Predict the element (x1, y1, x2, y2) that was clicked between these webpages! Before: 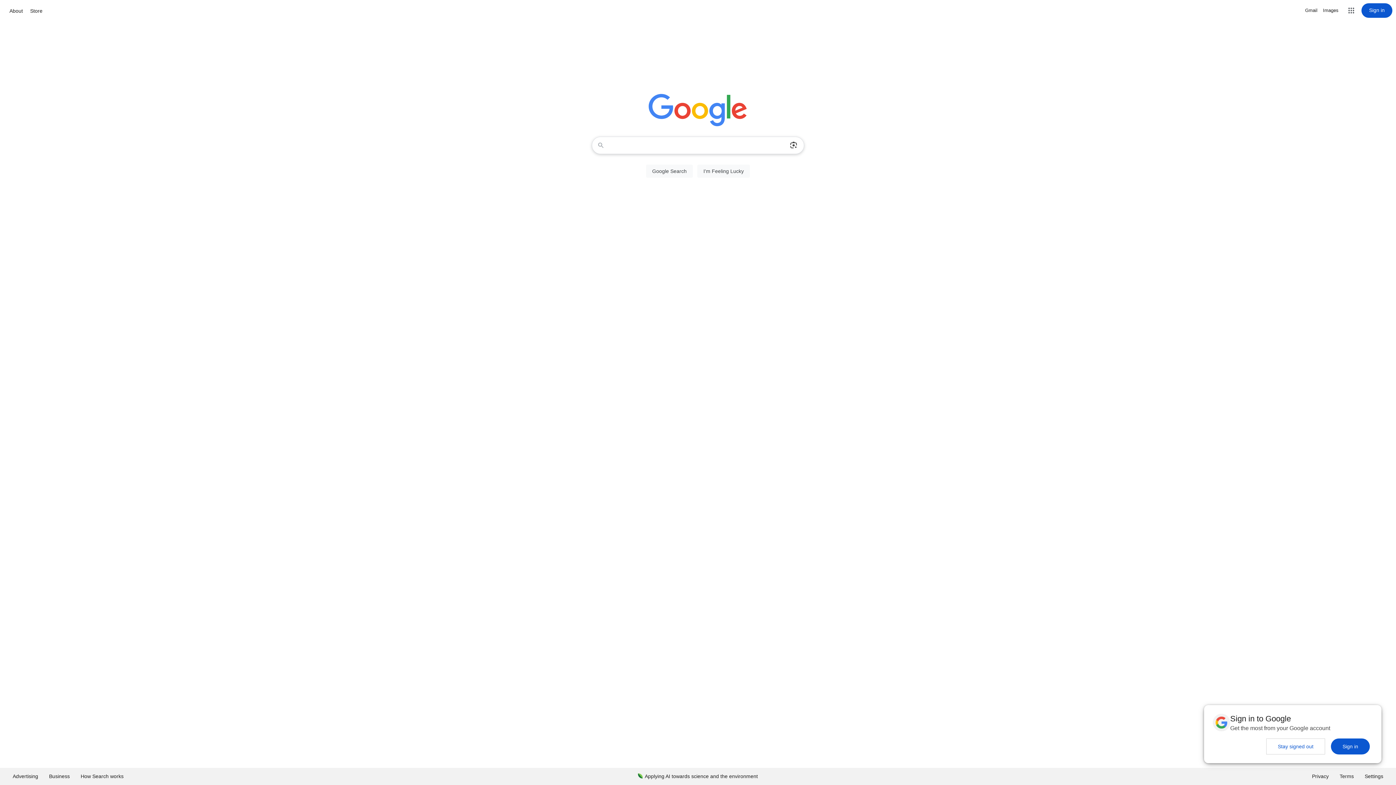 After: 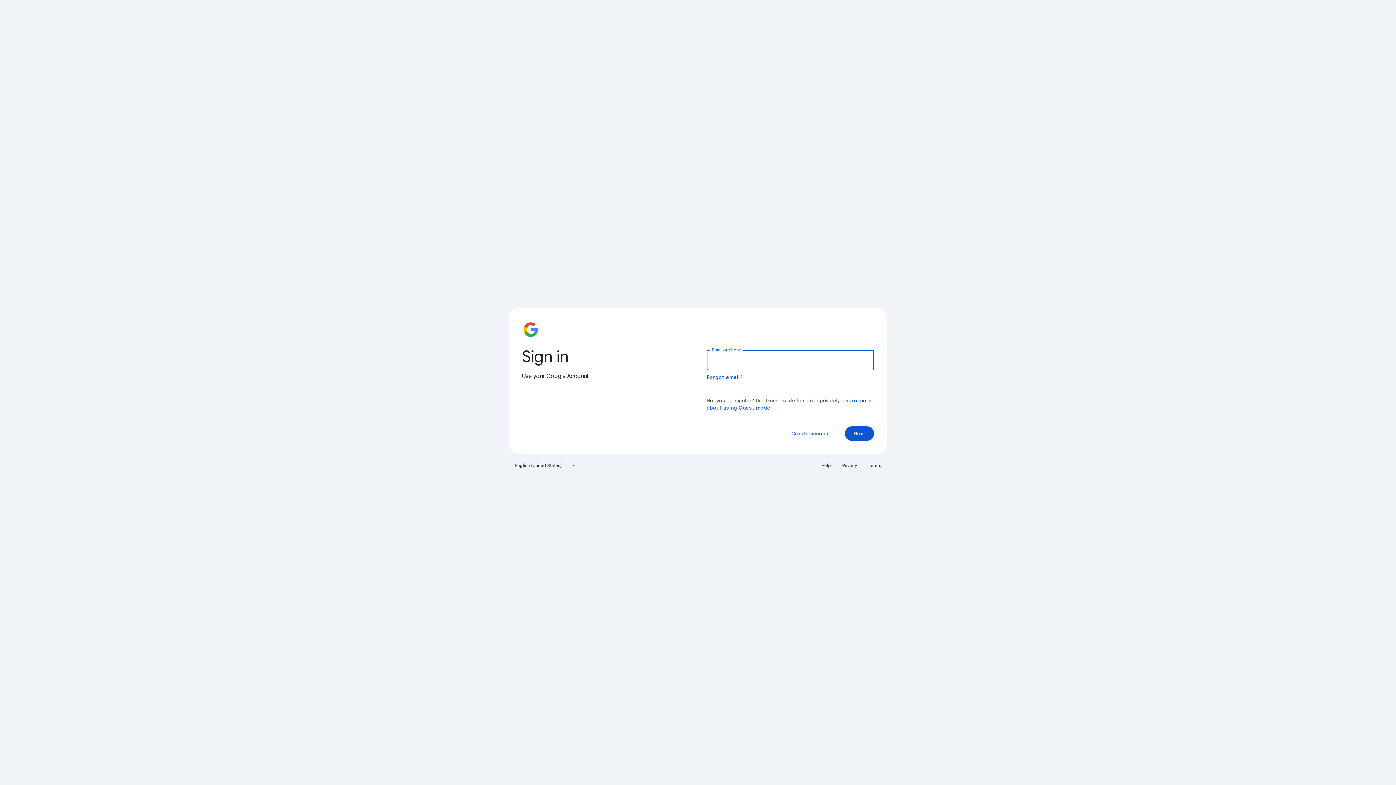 Action: bbox: (1361, 3, 1392, 17) label: Sign in